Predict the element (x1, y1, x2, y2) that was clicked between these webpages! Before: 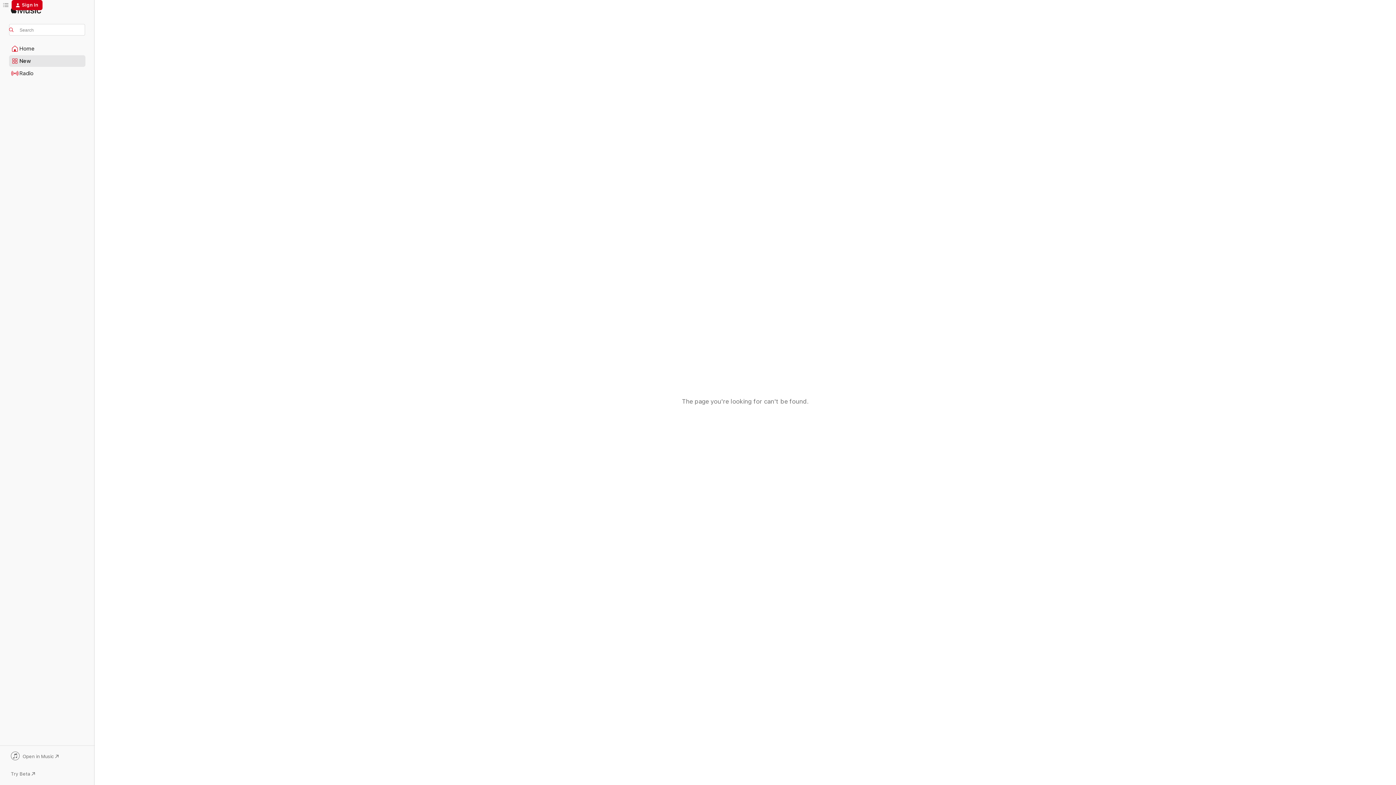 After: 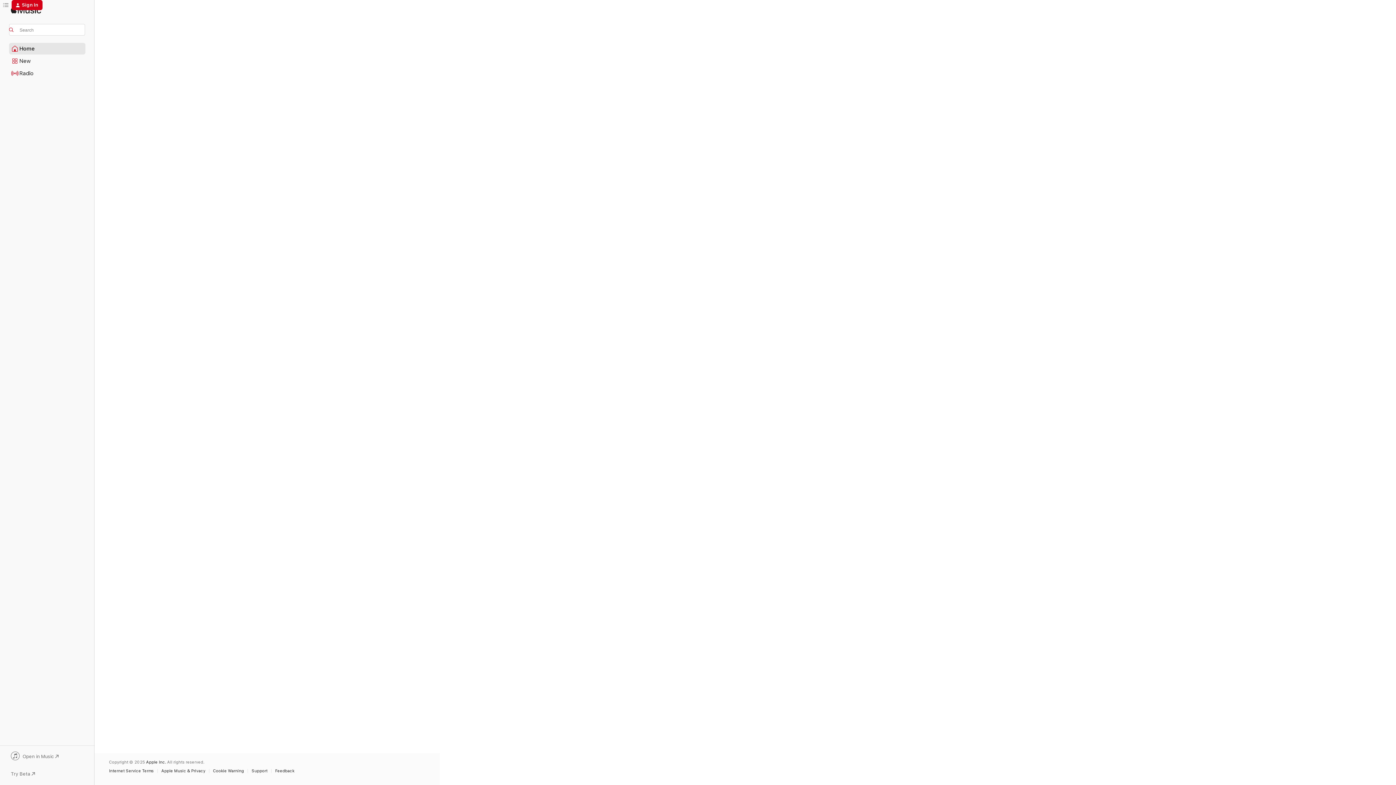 Action: label: Home bbox: (9, 43, 85, 54)